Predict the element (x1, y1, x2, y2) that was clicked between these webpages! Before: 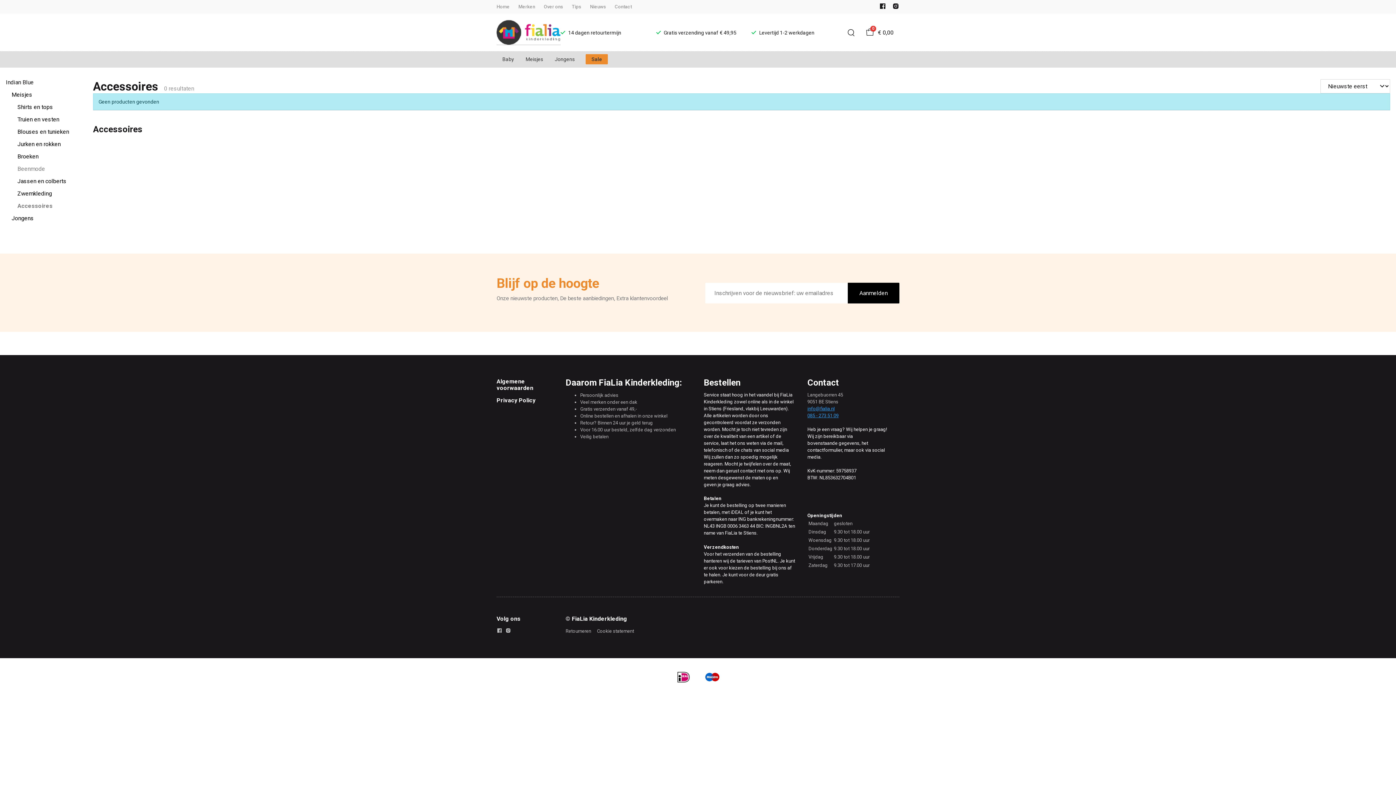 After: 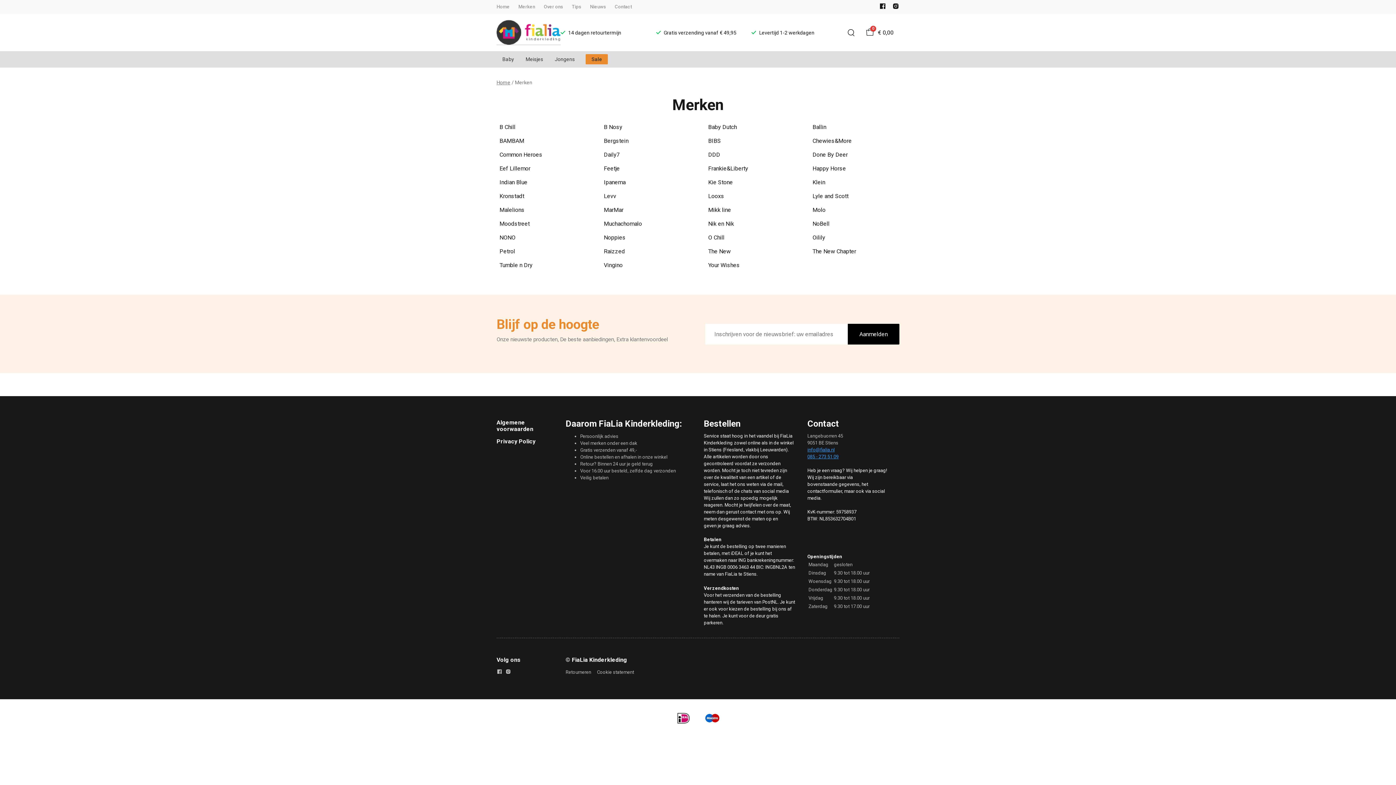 Action: label: Merken bbox: (518, 4, 535, 9)